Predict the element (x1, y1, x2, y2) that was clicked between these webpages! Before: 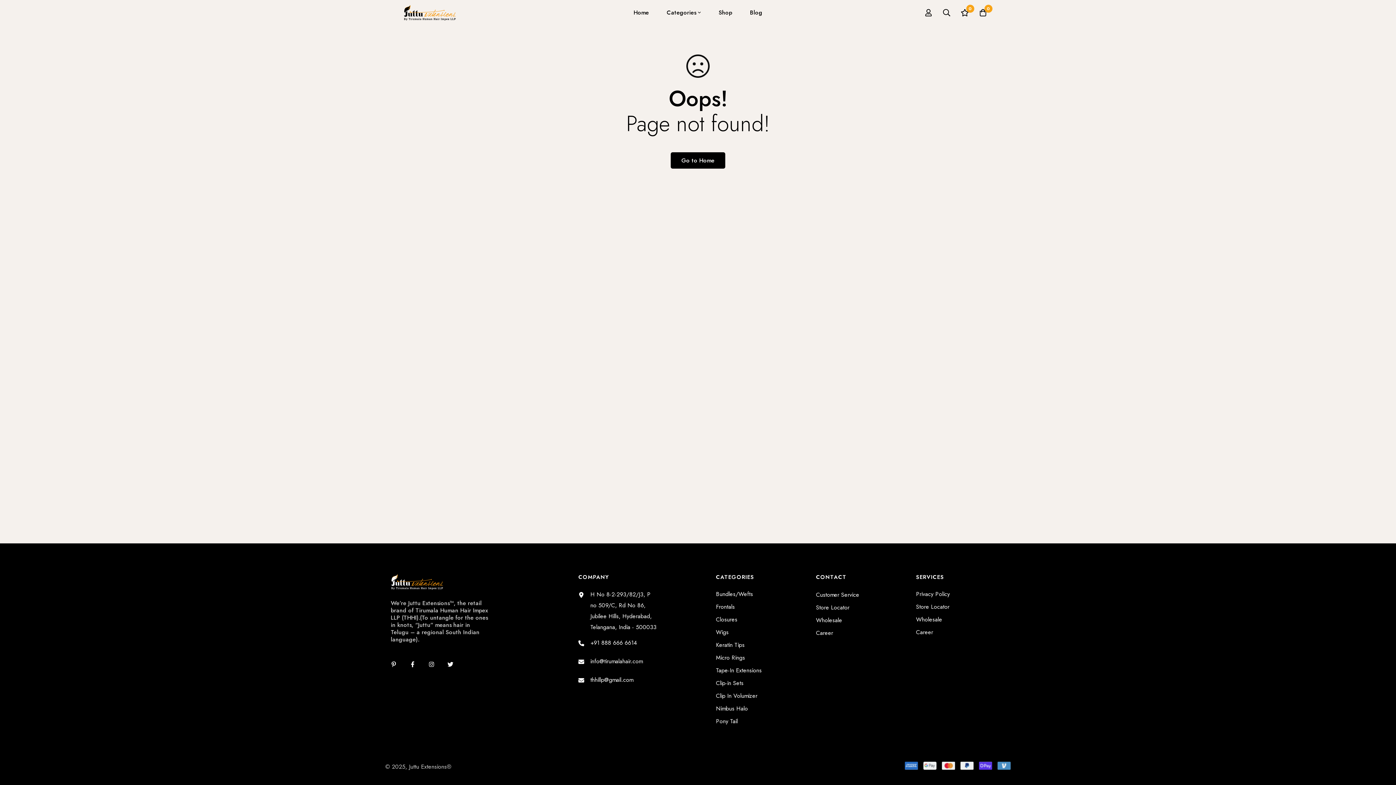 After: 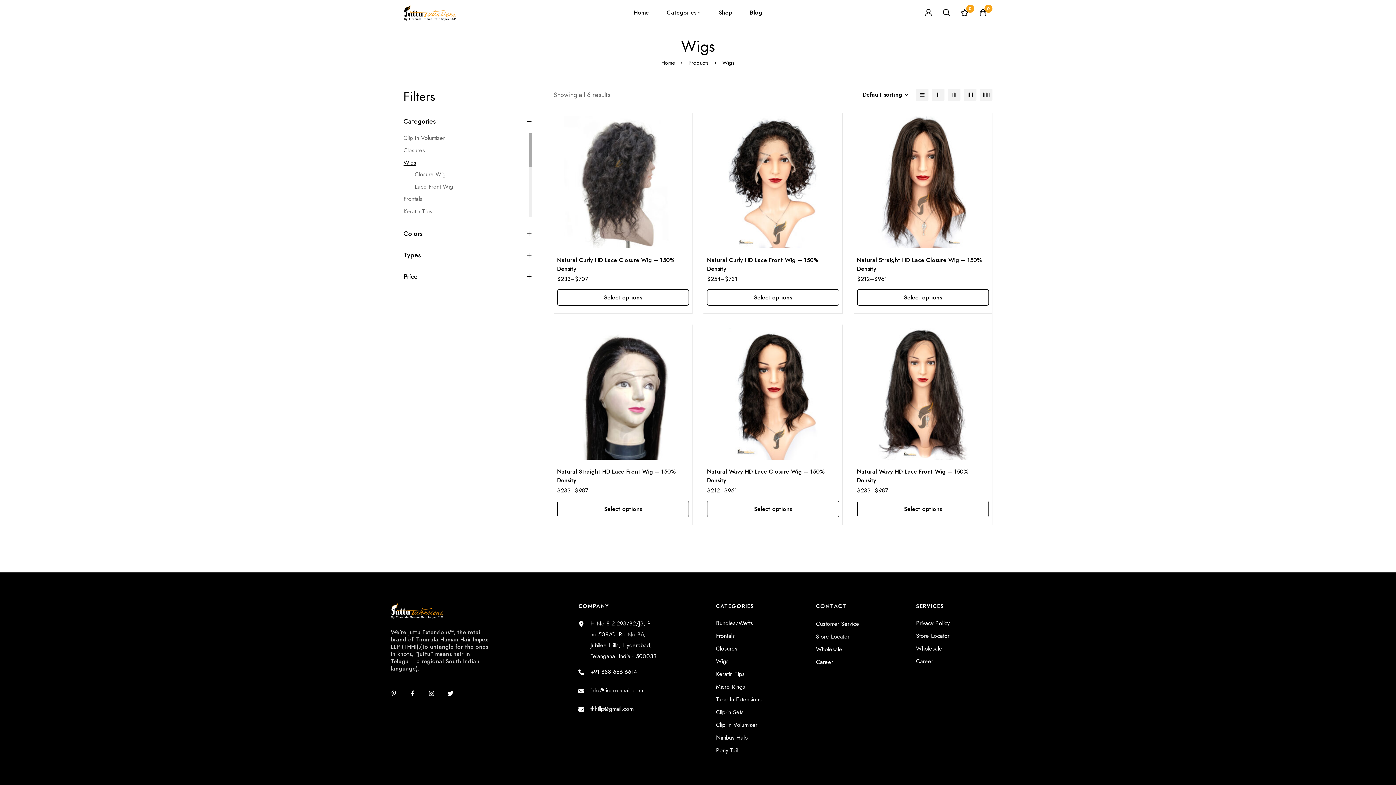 Action: label: Wigs bbox: (716, 627, 728, 638)